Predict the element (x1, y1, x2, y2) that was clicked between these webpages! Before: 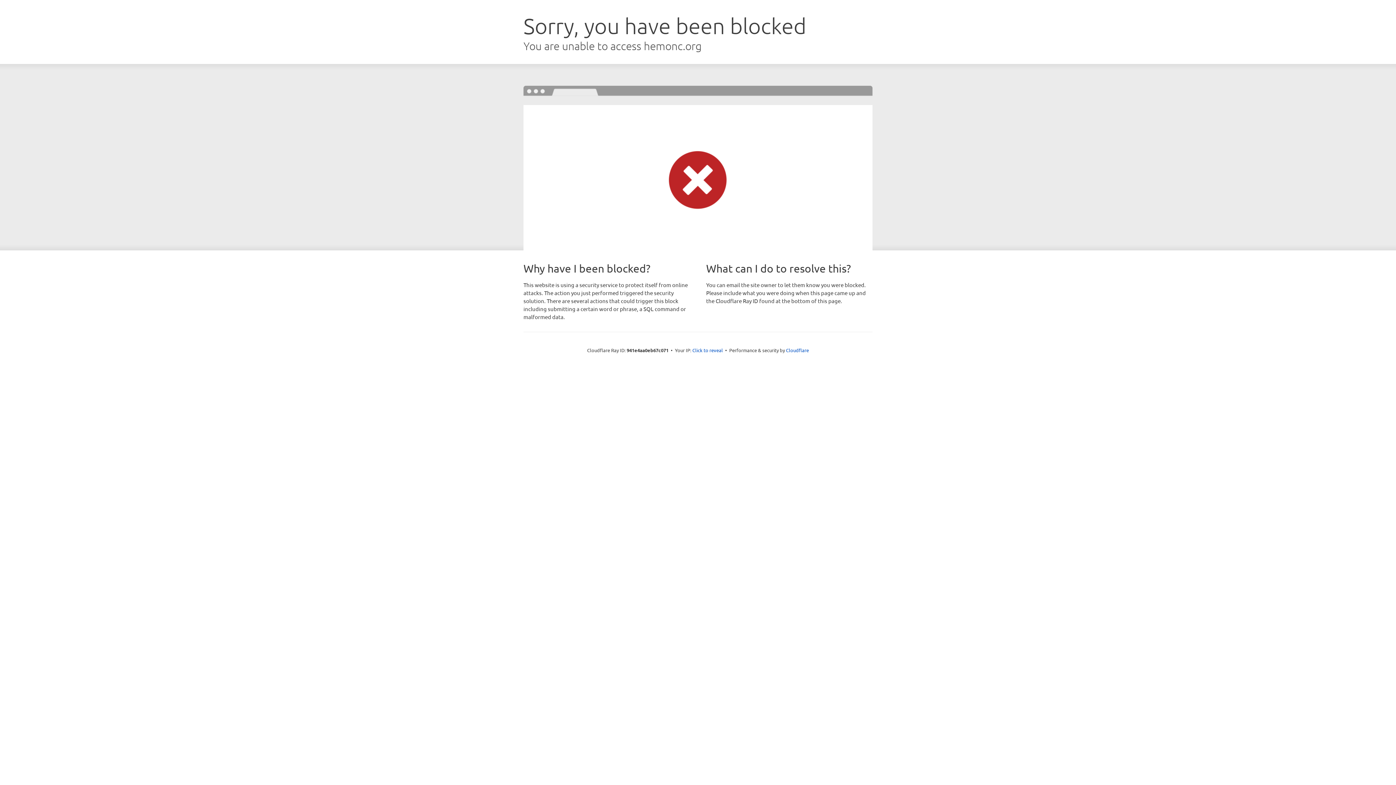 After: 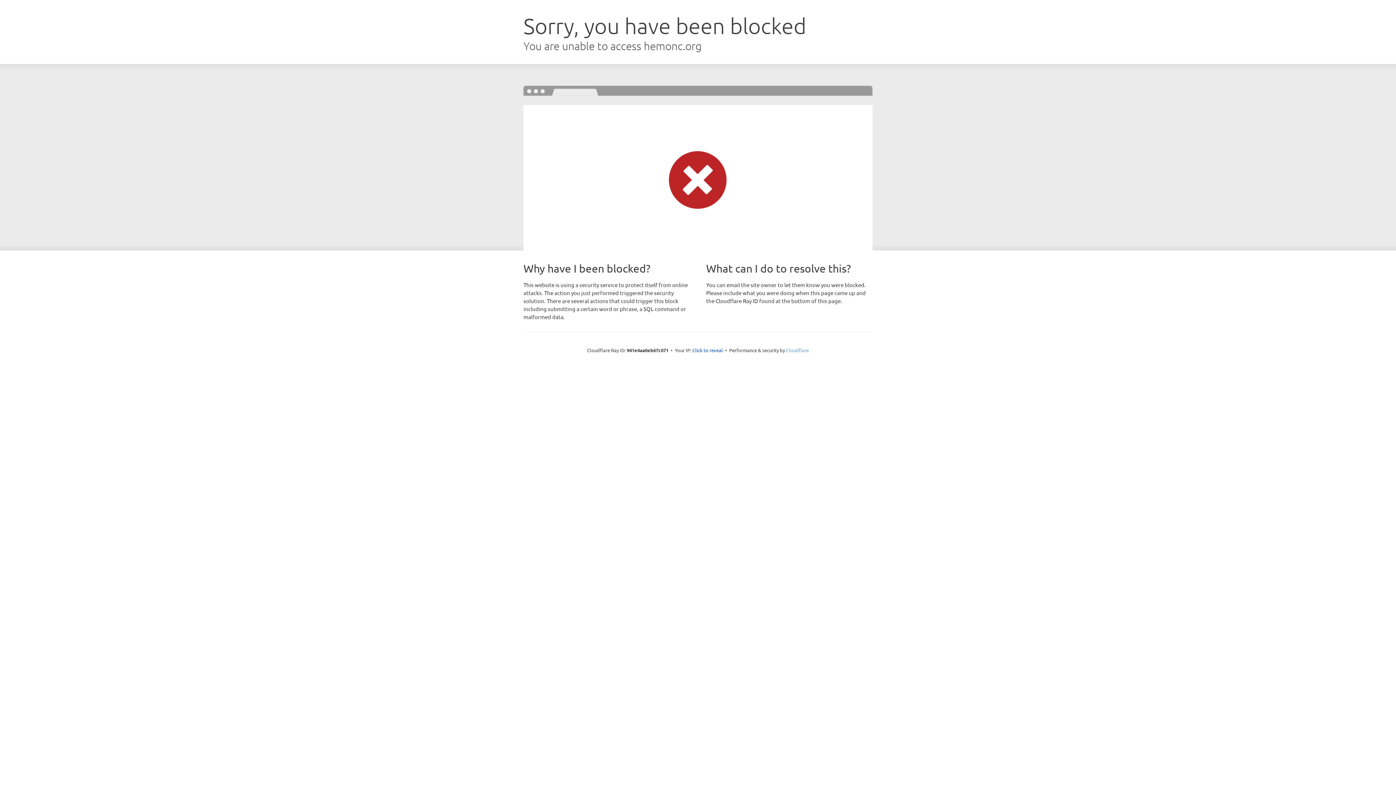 Action: bbox: (786, 347, 809, 353) label: Cloudflare